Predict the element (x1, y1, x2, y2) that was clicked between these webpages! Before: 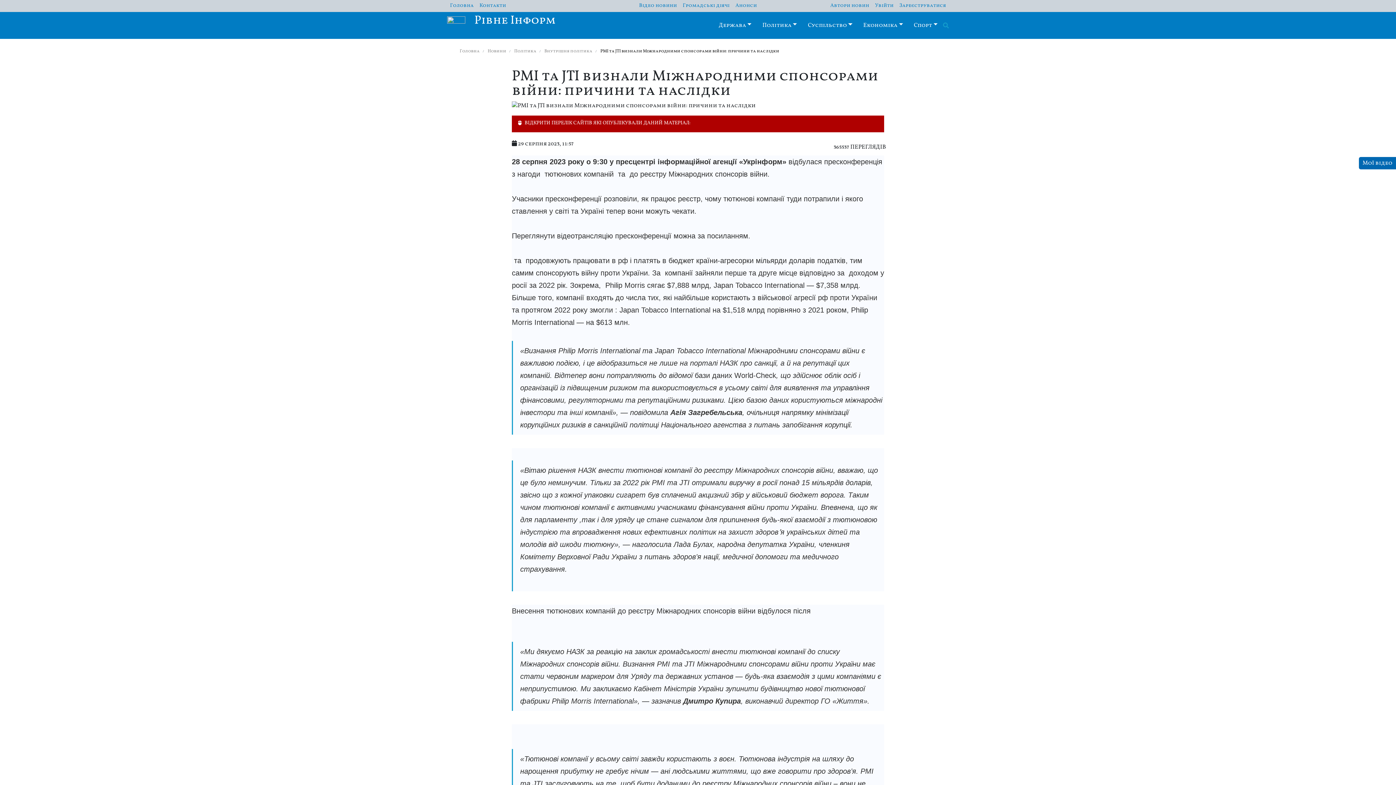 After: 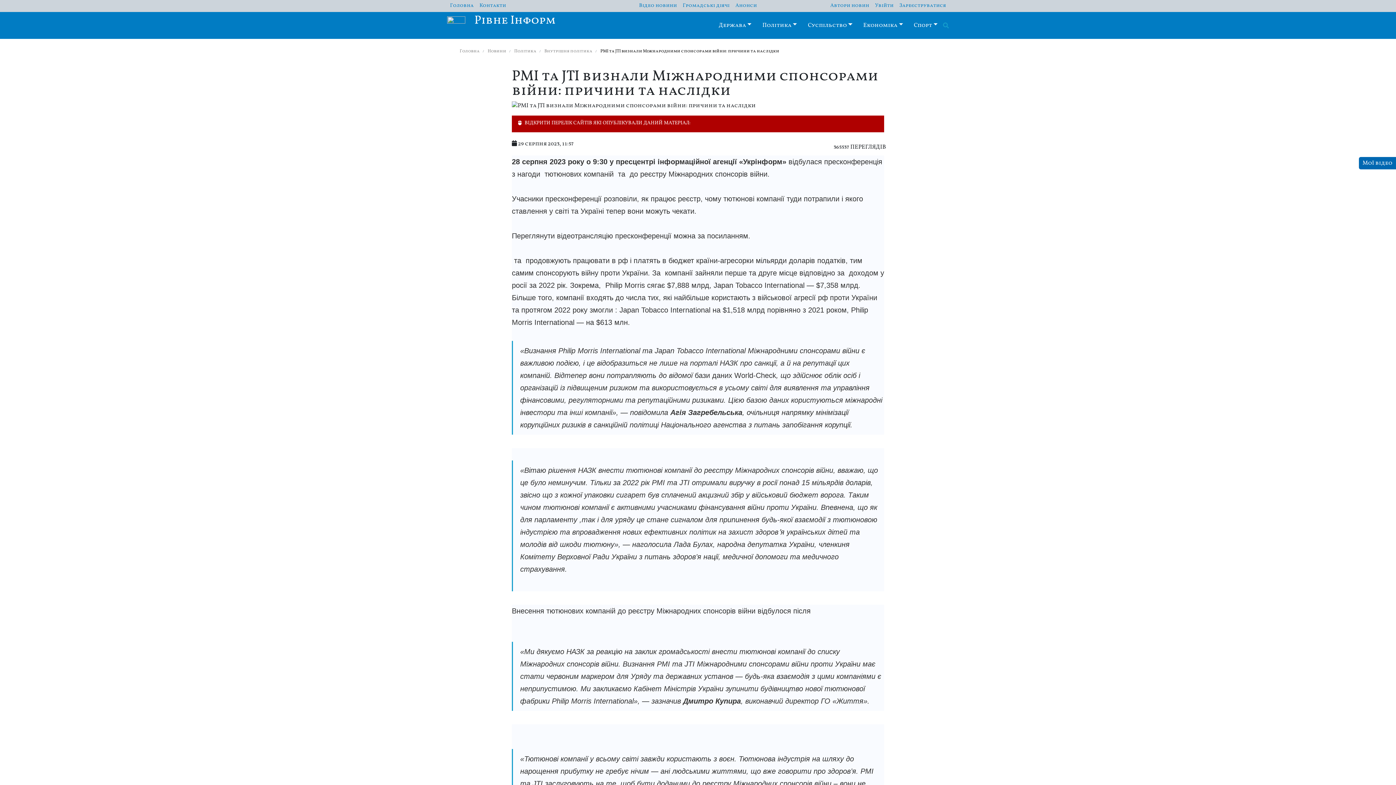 Action: label: «Визнання Philip Morris International та Japan Tobacco International Міжнародними спонсорами війни є важливою подією, і це відобразиться не лише на порталі НАЗК про санкції, а й на репутації цих компаній. Відтепер вони потрапляють до відомої  bbox: (520, 346, 865, 379)